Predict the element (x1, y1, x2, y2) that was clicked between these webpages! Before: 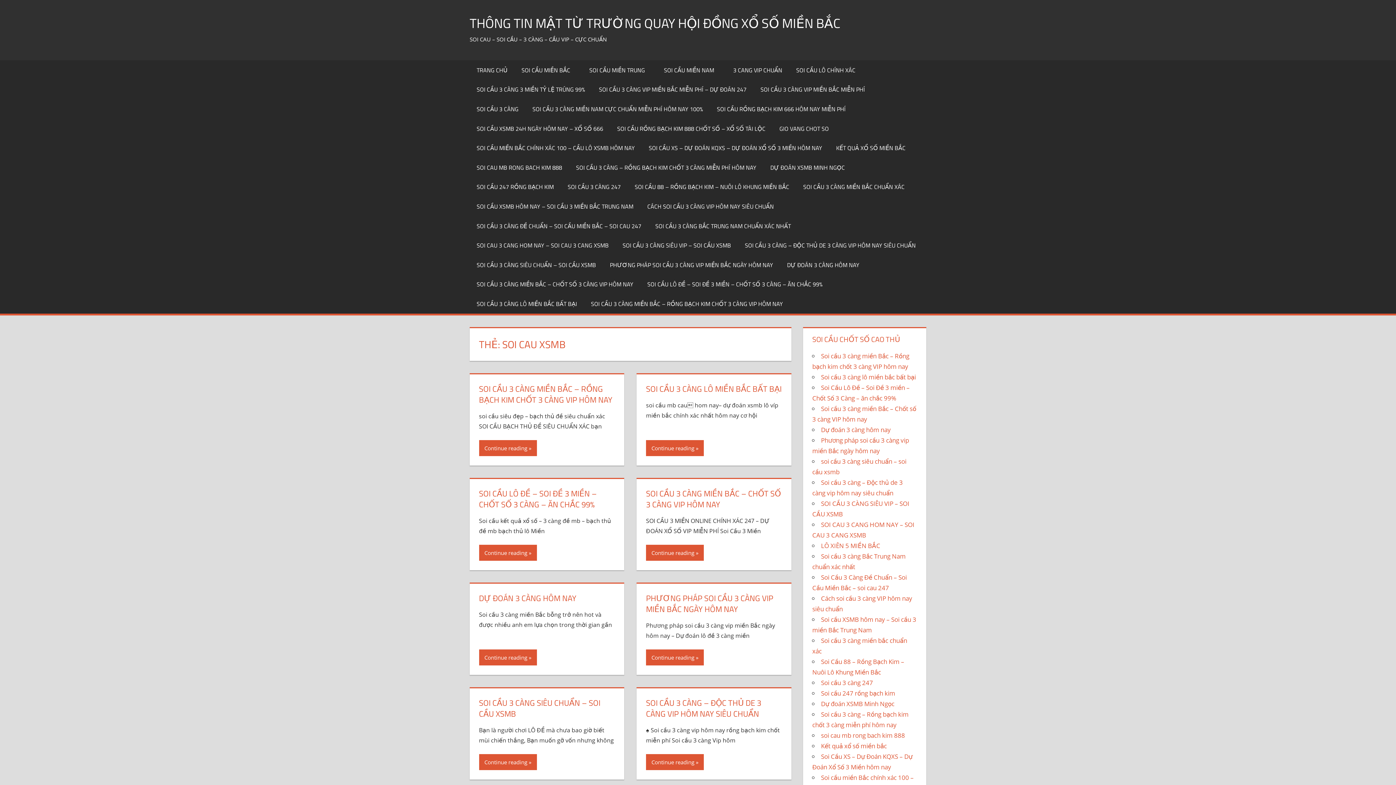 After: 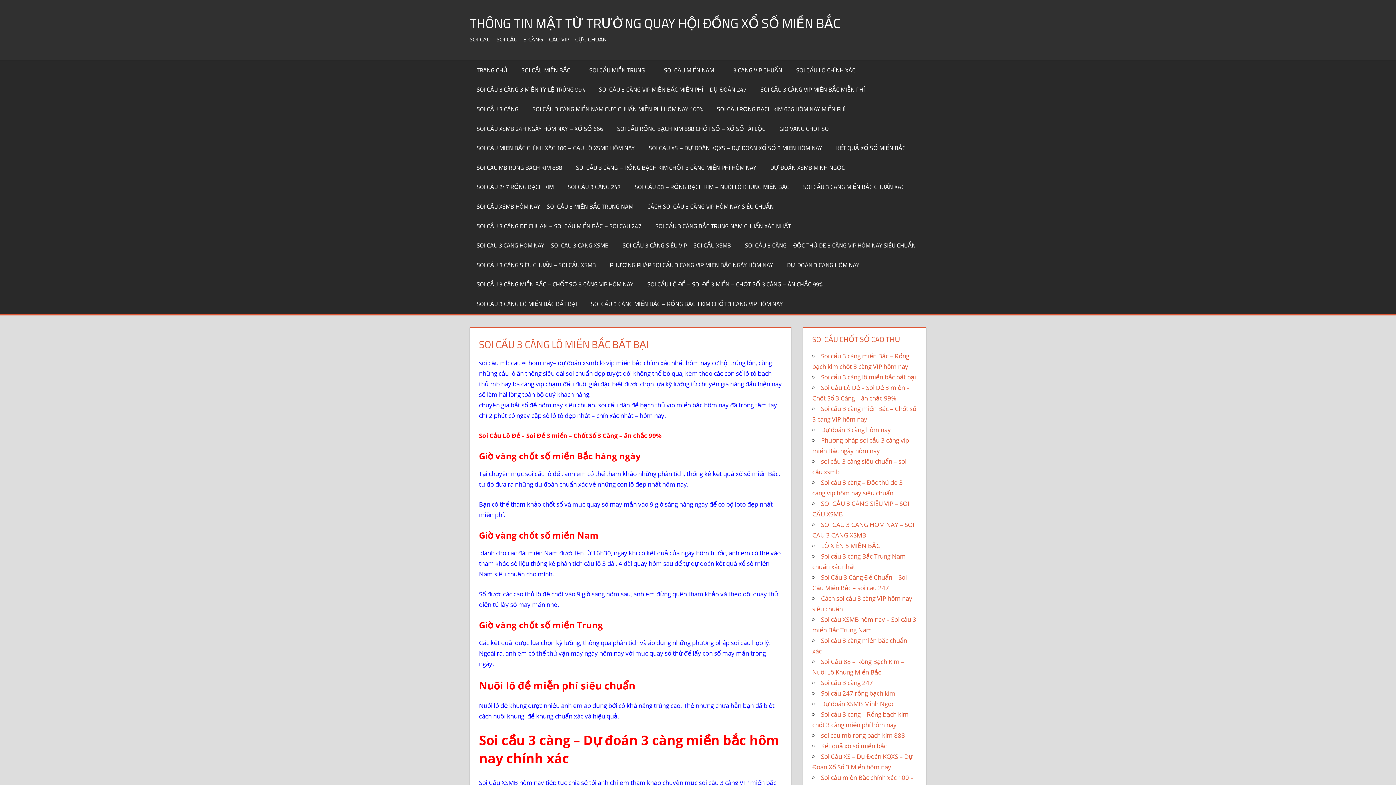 Action: label: Continue reading bbox: (646, 440, 703, 456)